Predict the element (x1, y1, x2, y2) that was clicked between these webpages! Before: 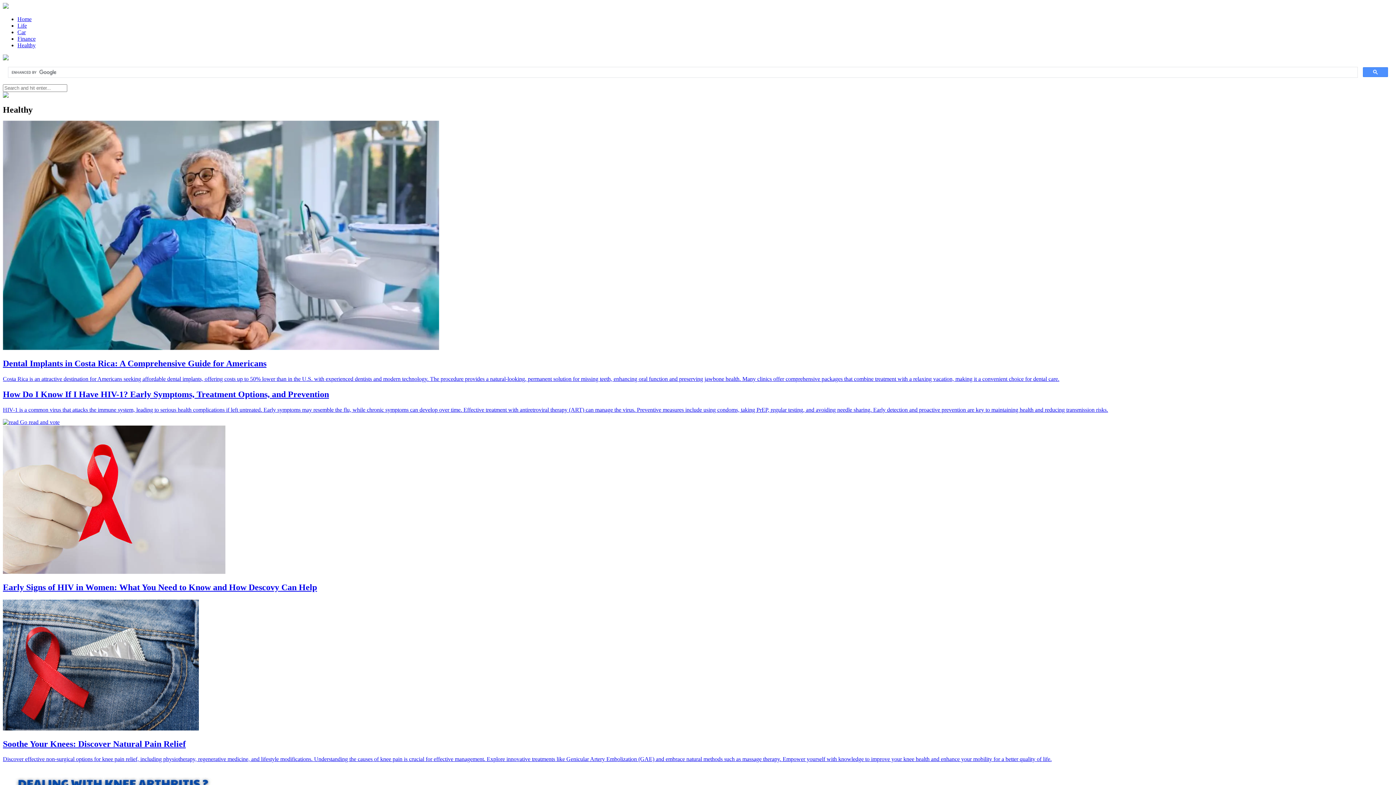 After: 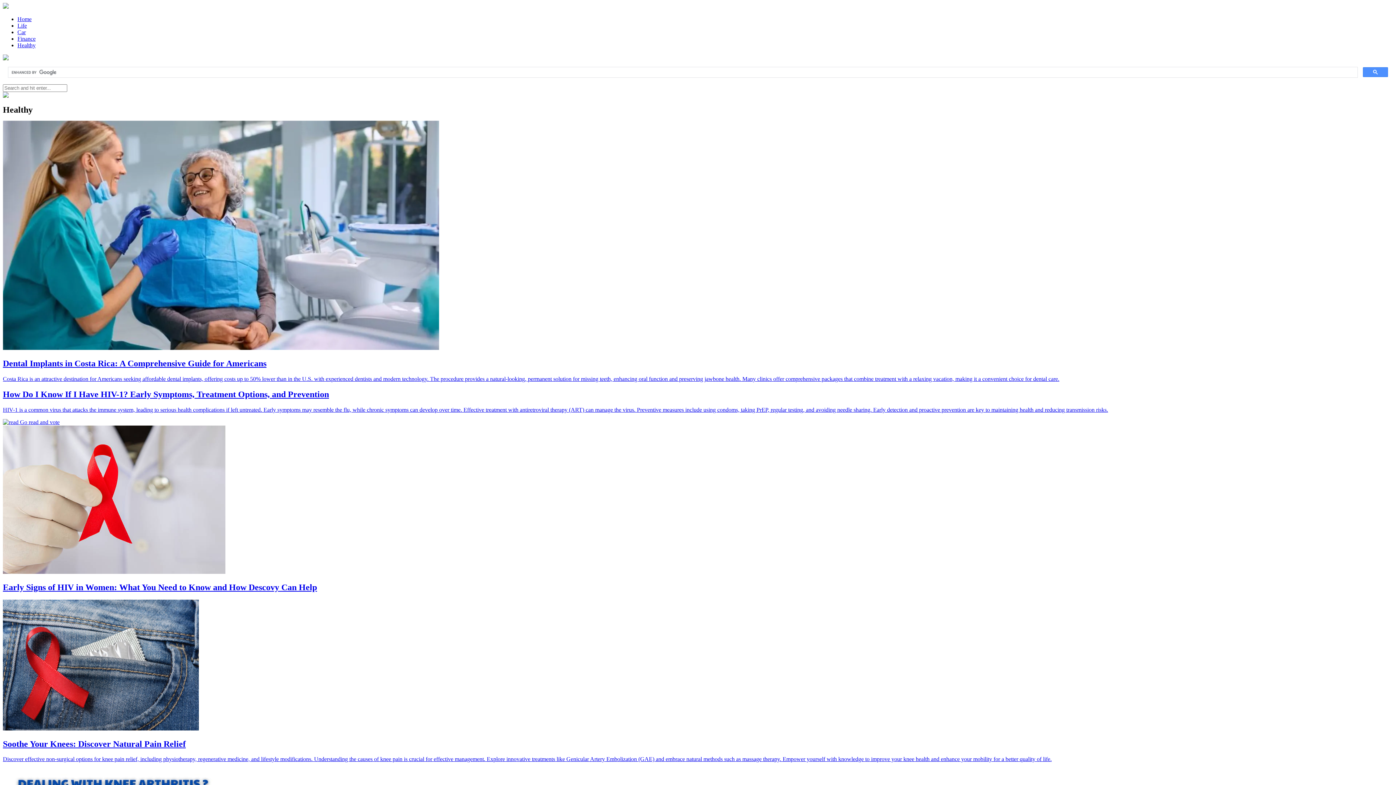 Action: bbox: (2, 92, 8, 98)